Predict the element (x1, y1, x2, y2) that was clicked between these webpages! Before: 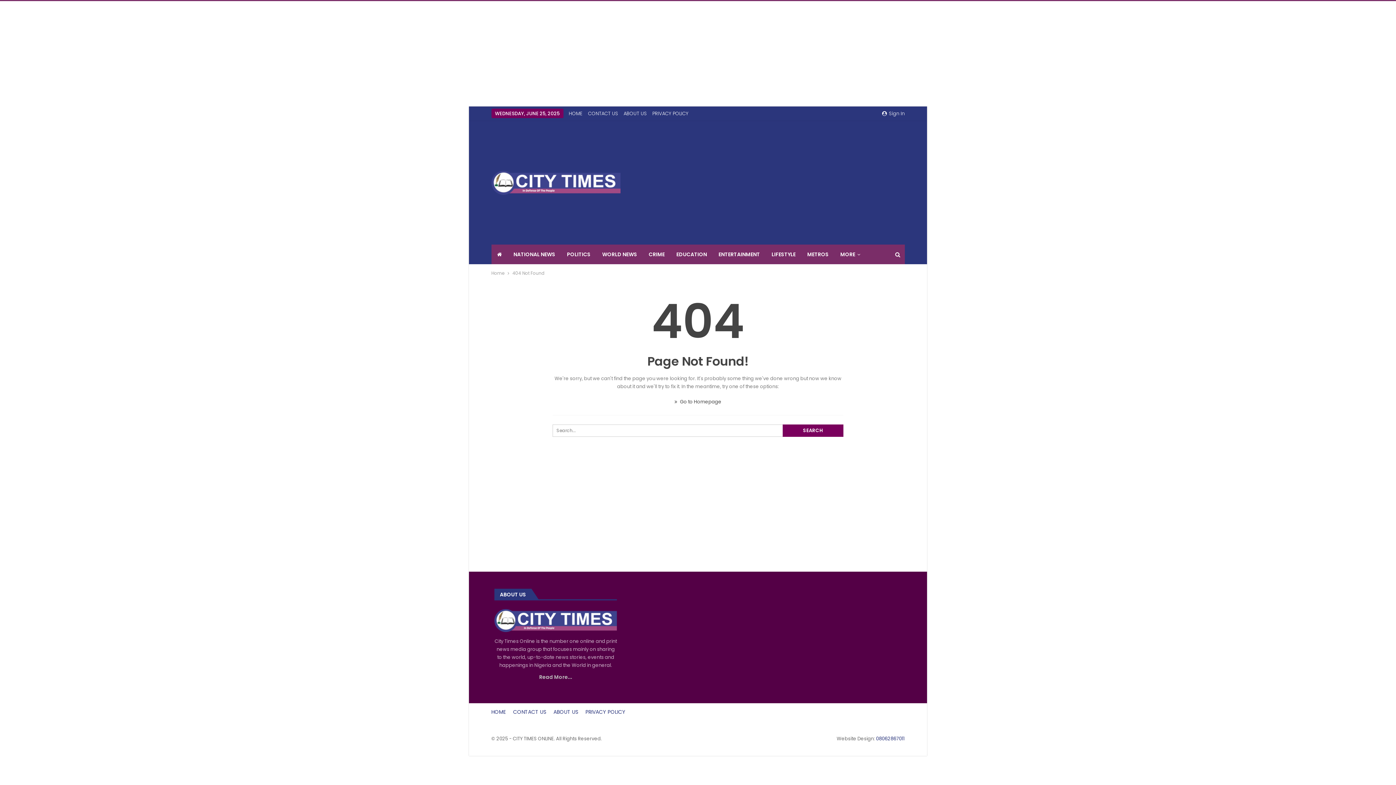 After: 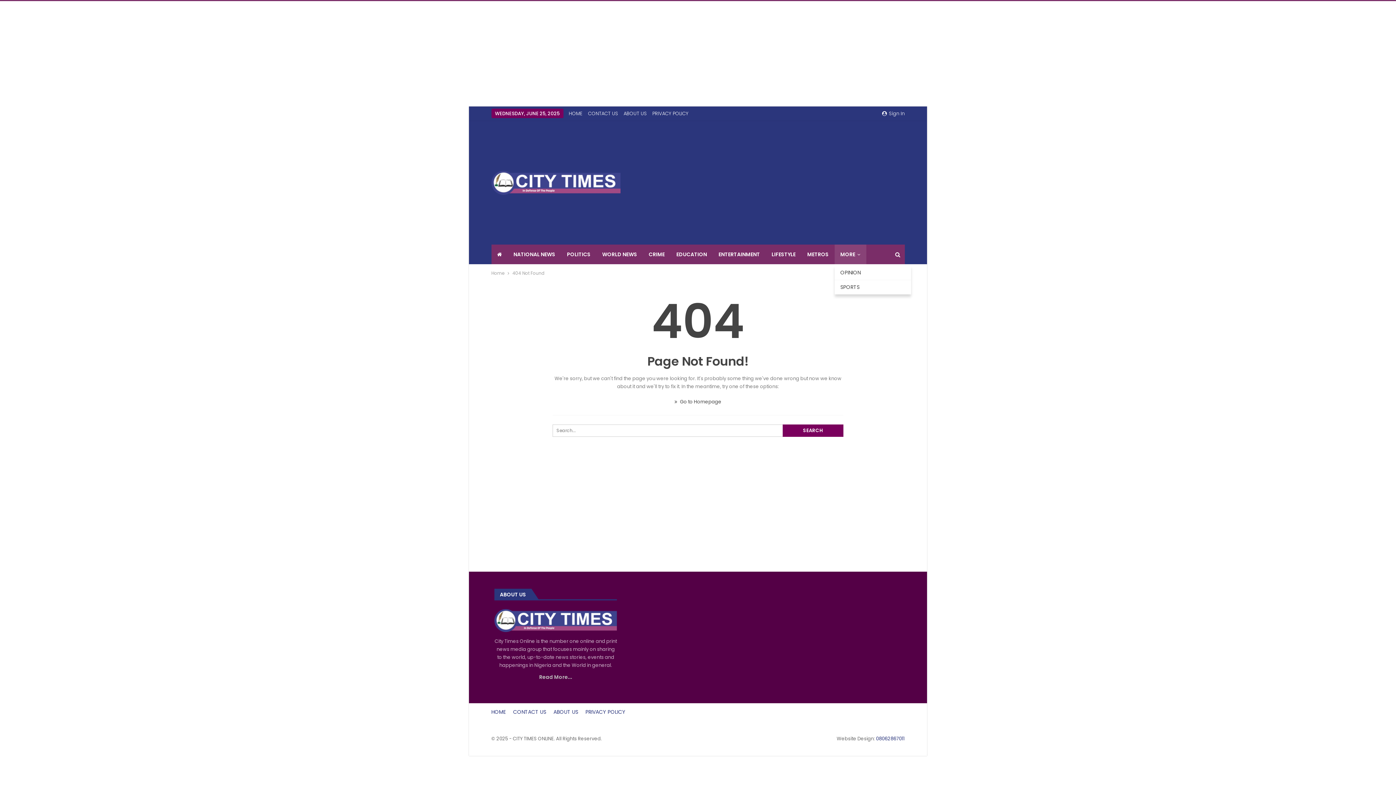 Action: bbox: (834, 244, 866, 264) label: MORE